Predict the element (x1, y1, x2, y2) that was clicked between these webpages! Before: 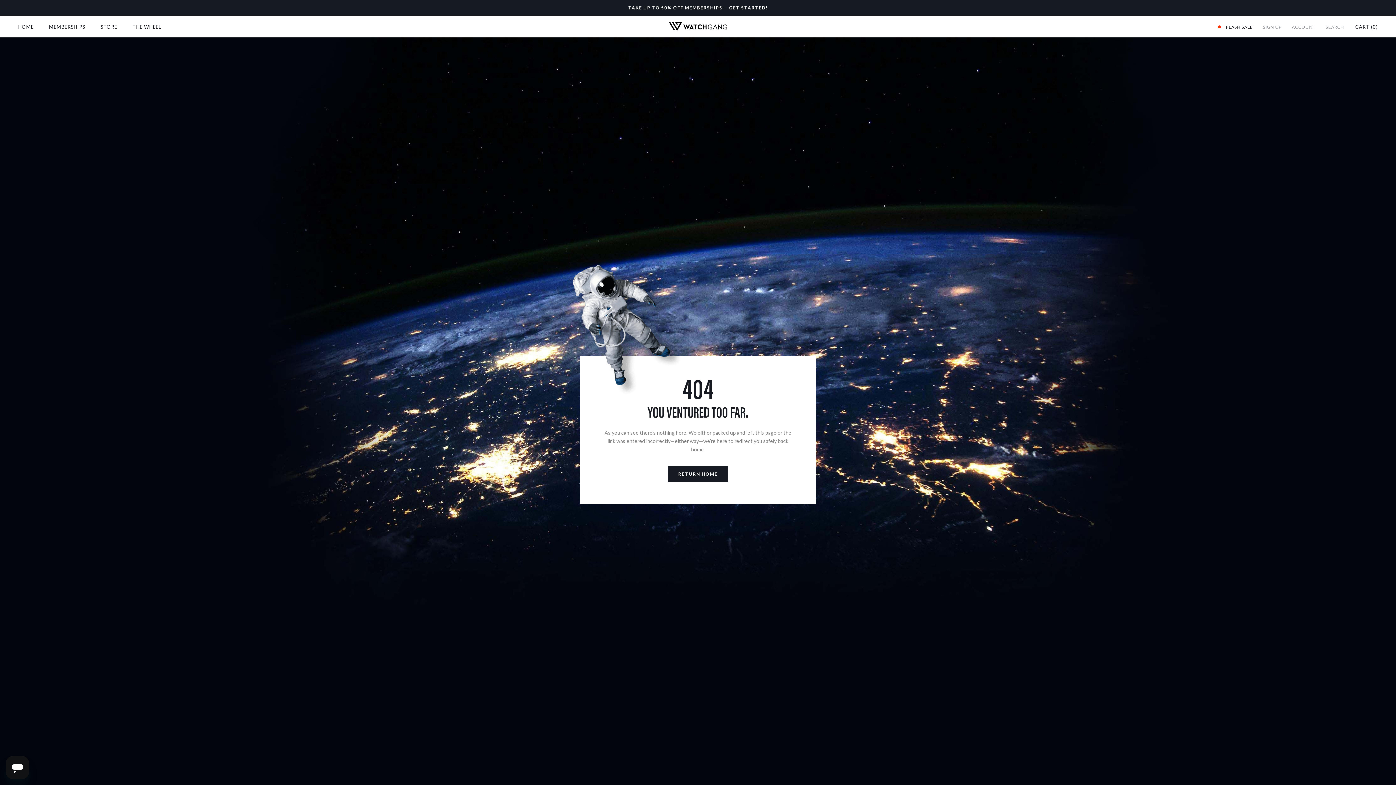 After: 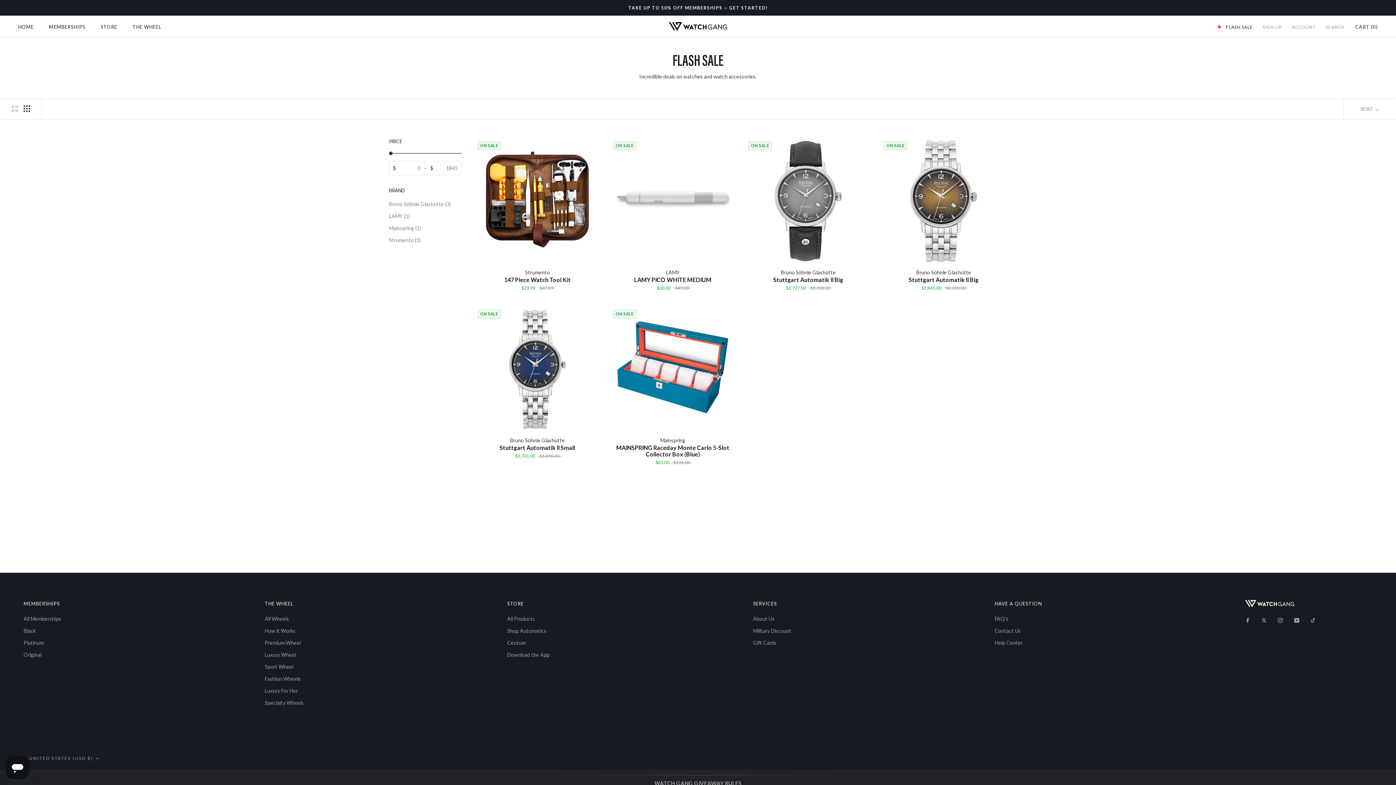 Action: label: FLASH SALE bbox: (1226, 24, 1253, 29)